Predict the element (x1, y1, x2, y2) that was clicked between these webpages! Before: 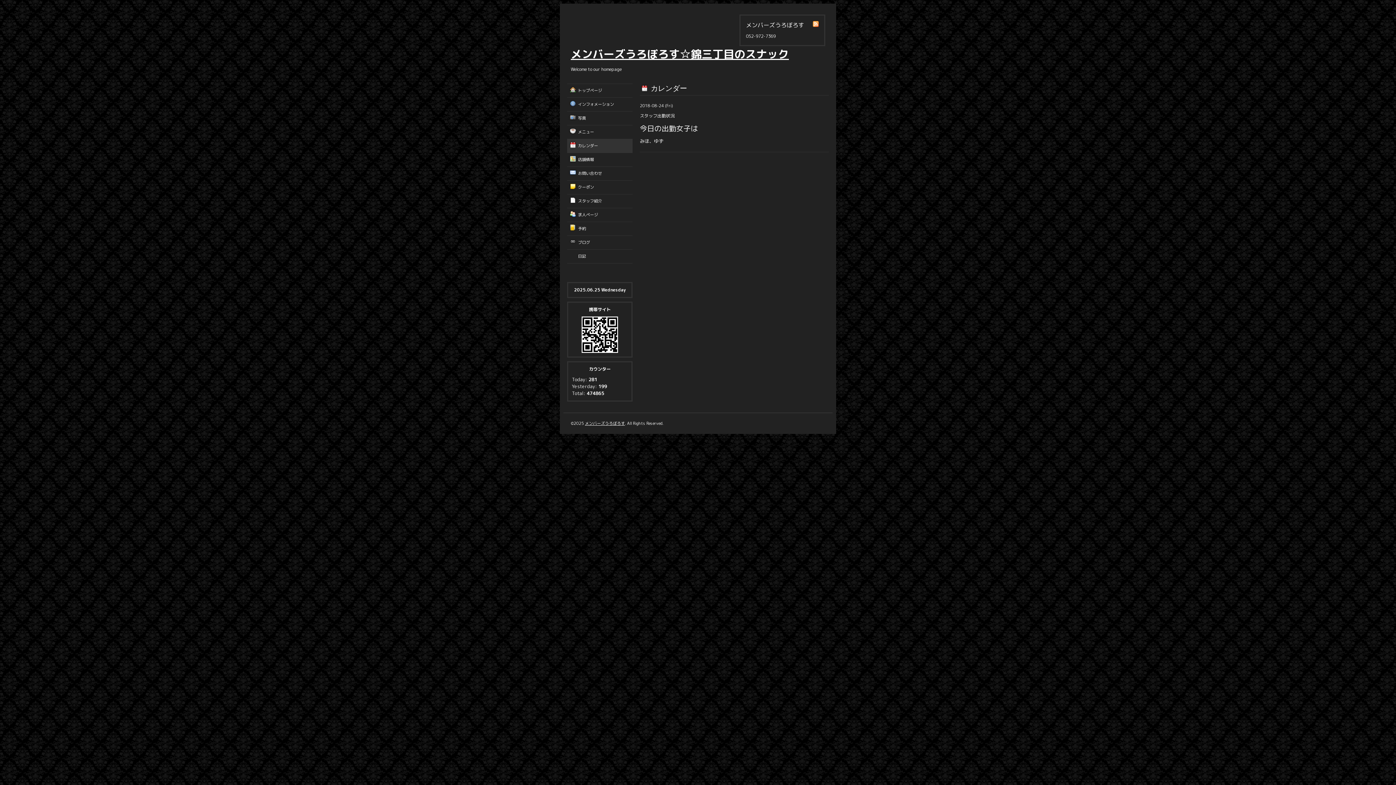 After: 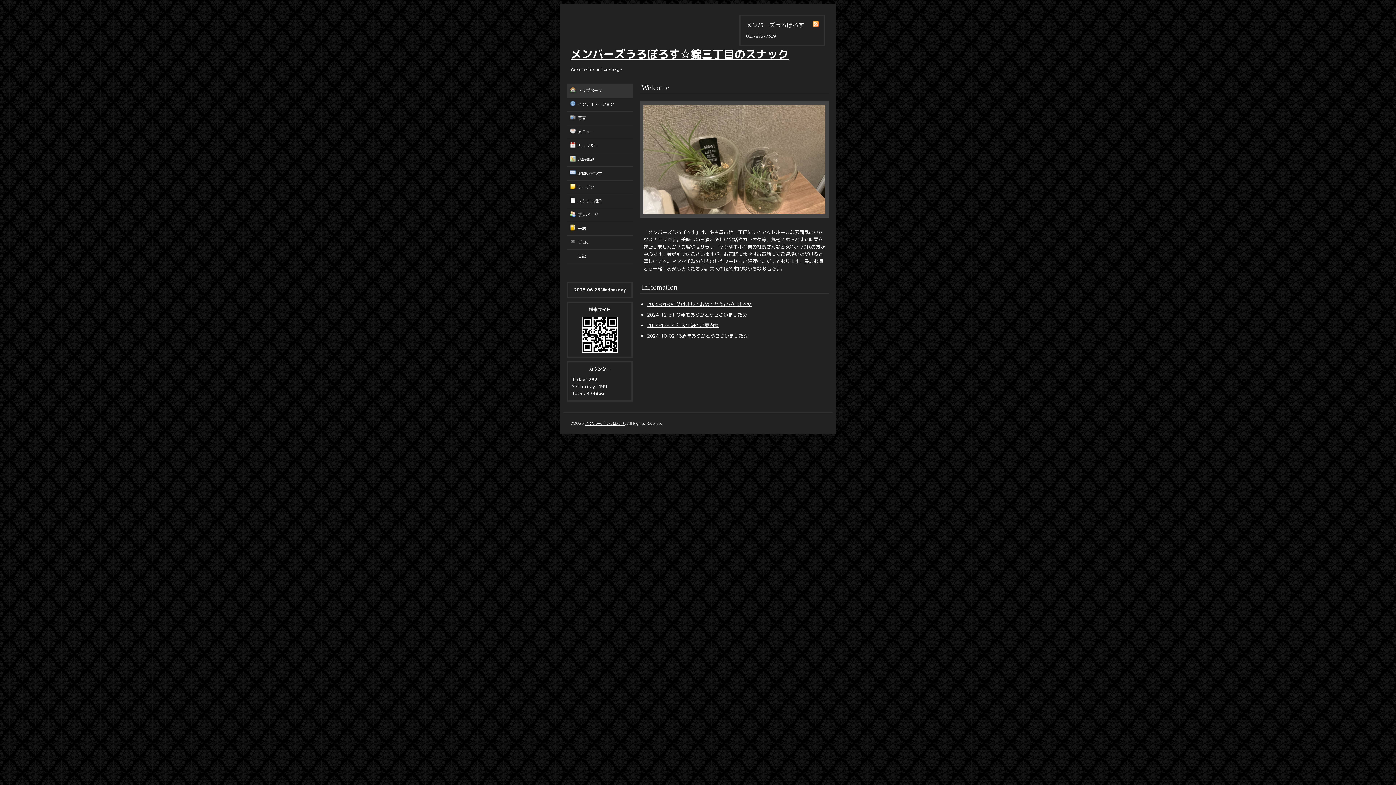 Action: label: トップページ bbox: (567, 84, 632, 97)